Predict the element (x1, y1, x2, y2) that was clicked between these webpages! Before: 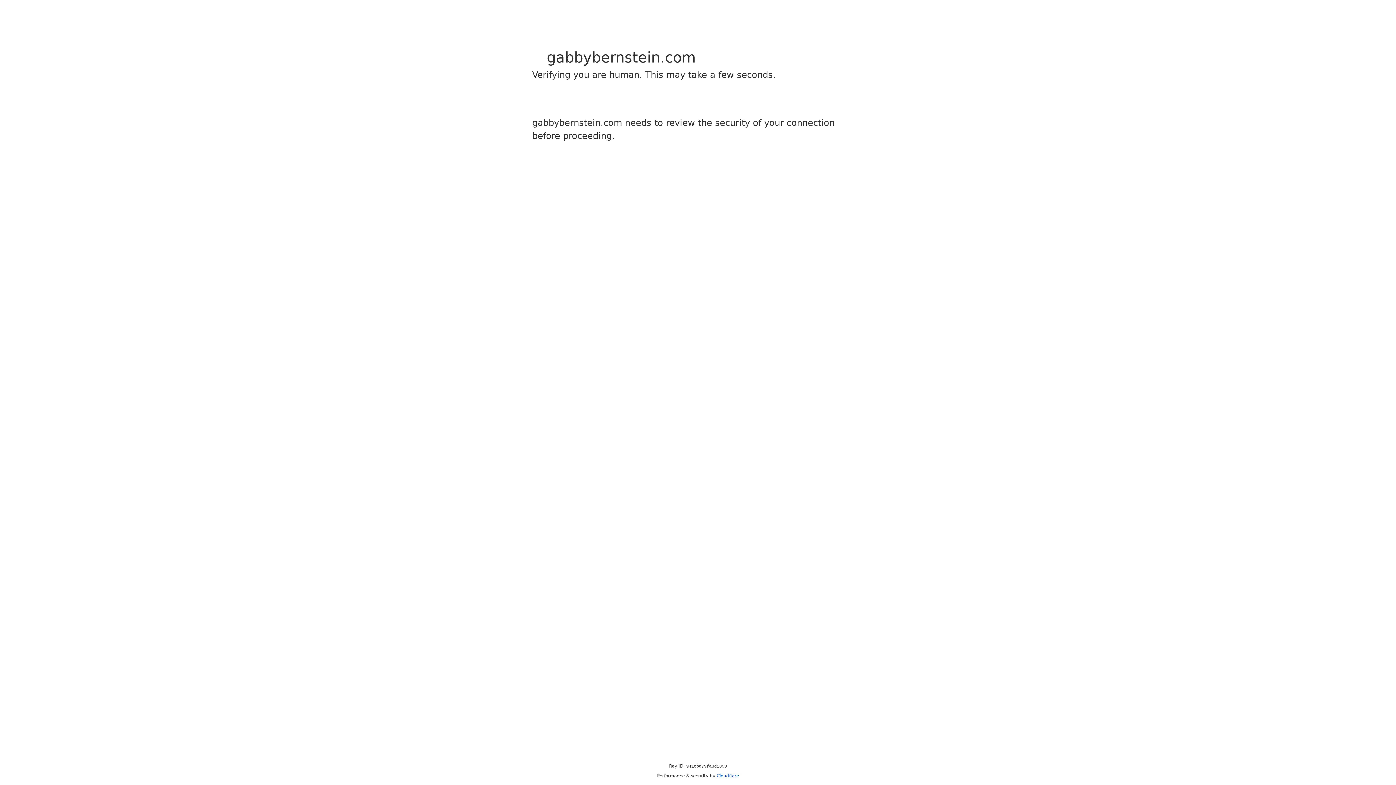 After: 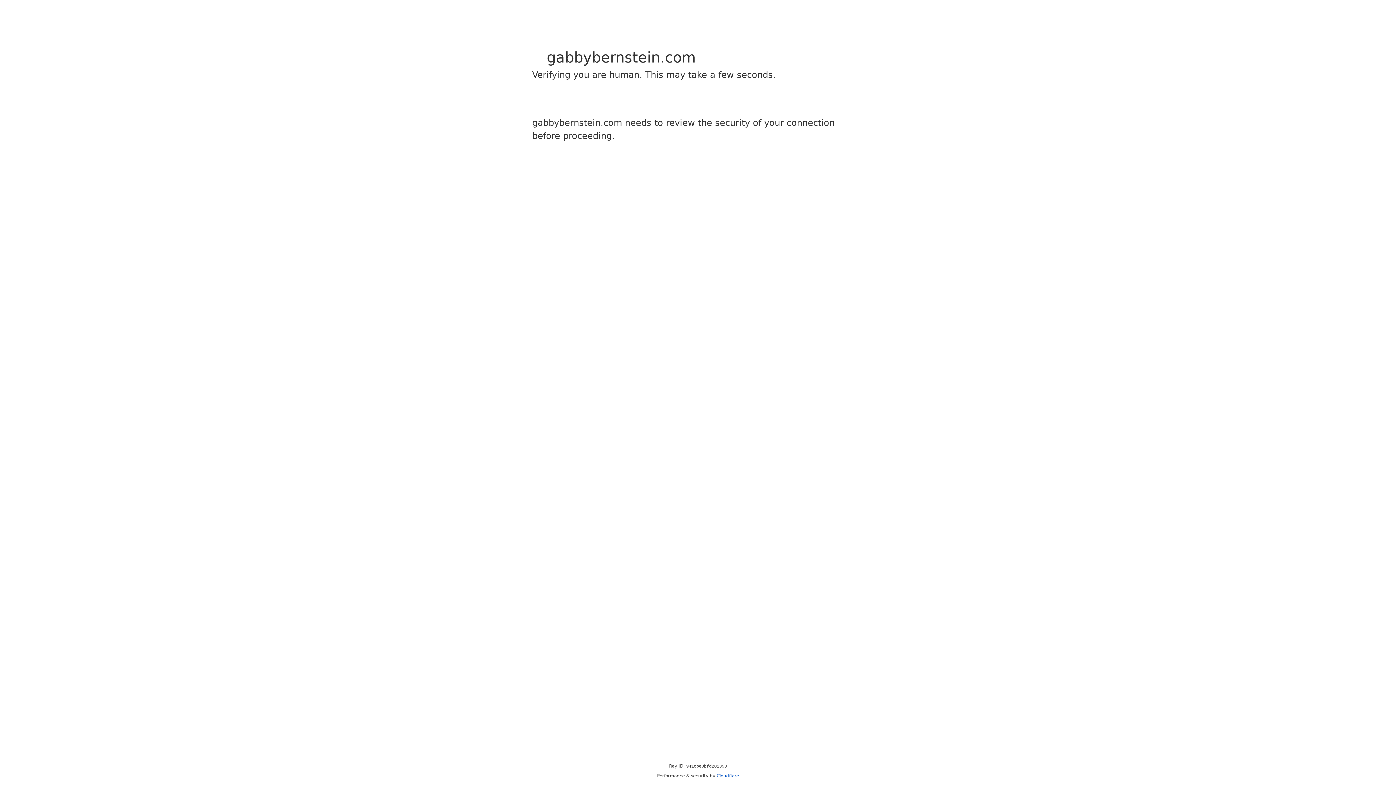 Action: label: Cloudflare bbox: (716, 773, 739, 778)